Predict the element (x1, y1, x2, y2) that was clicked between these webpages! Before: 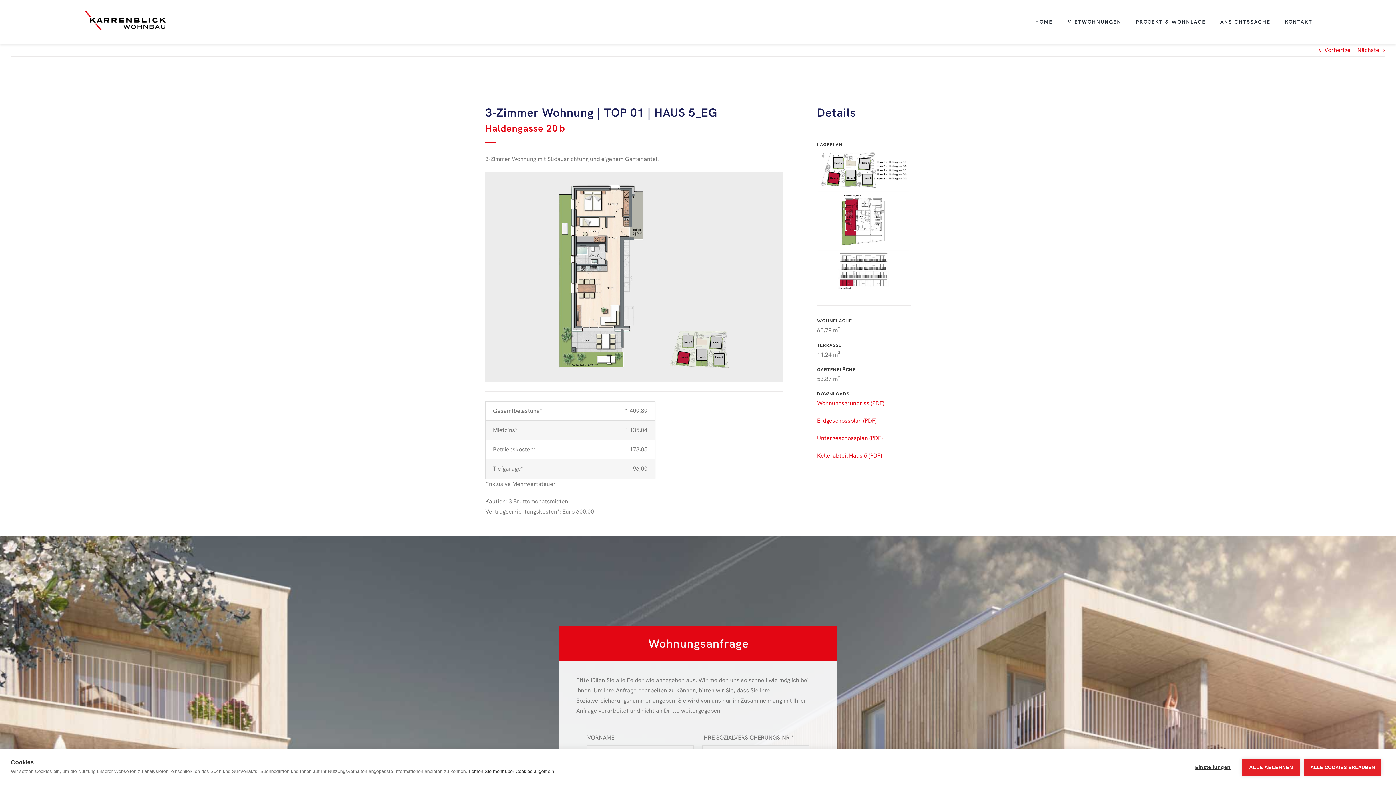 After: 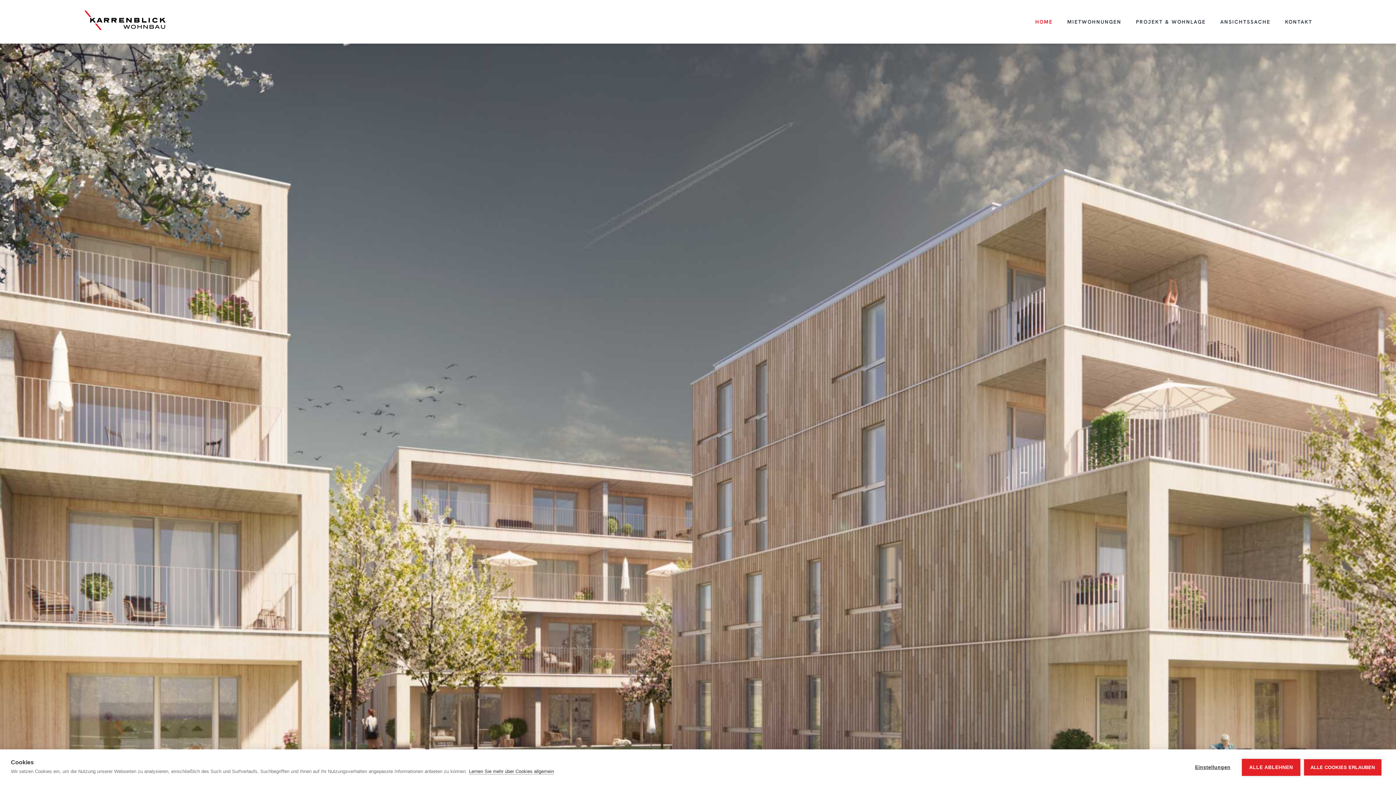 Action: label: karrenblick-logo bbox: (83, 7, 166, 15)